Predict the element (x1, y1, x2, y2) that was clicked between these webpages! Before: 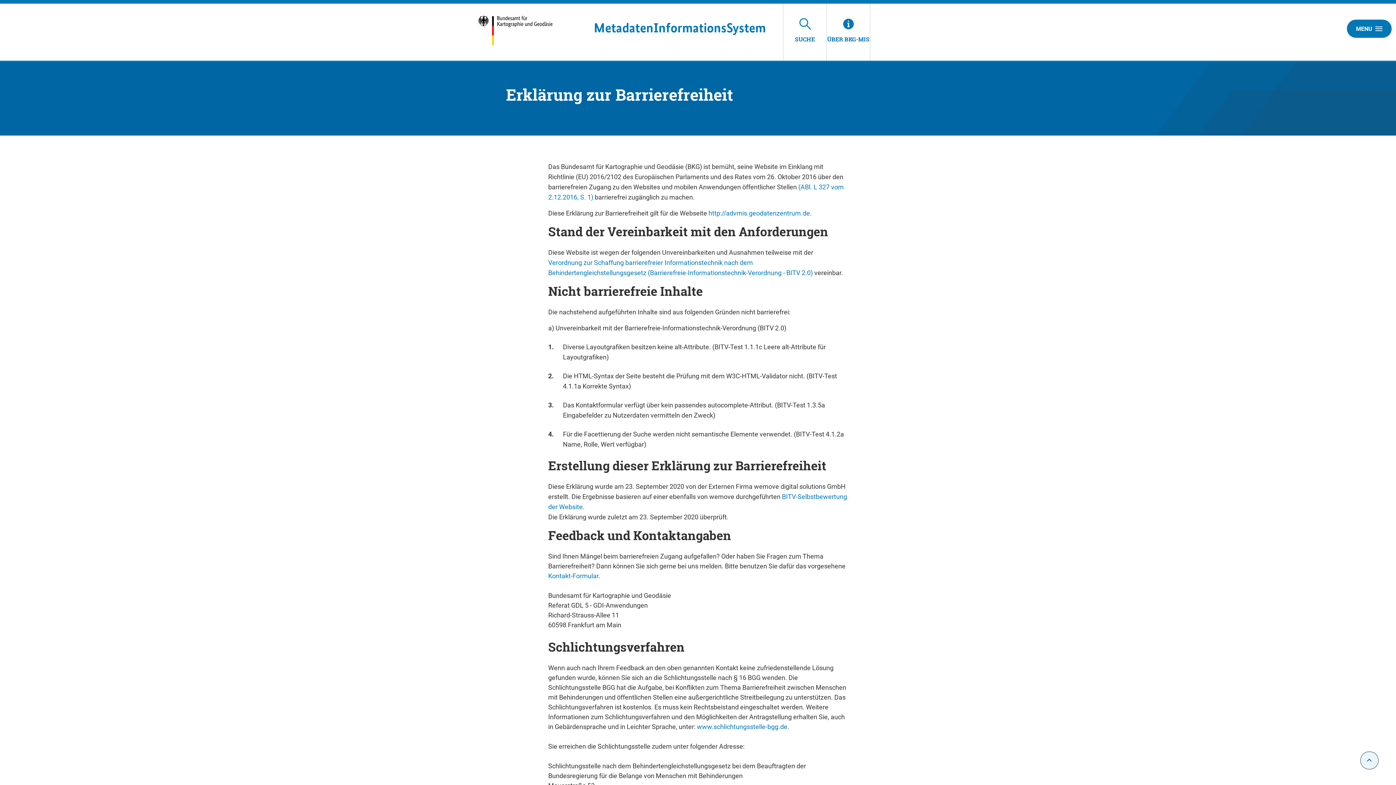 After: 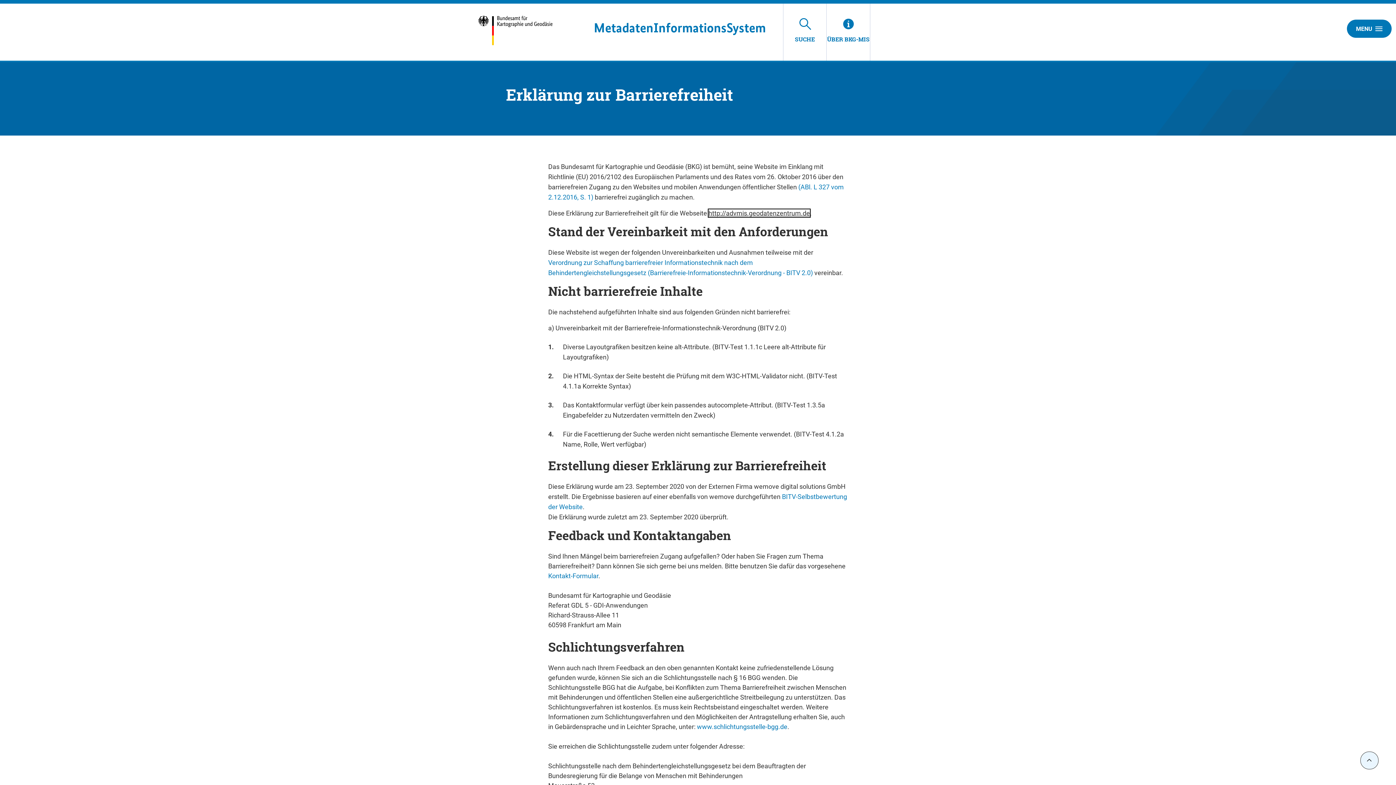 Action: bbox: (708, 209, 810, 217) label: http://advmis.geodatenzentrum.de